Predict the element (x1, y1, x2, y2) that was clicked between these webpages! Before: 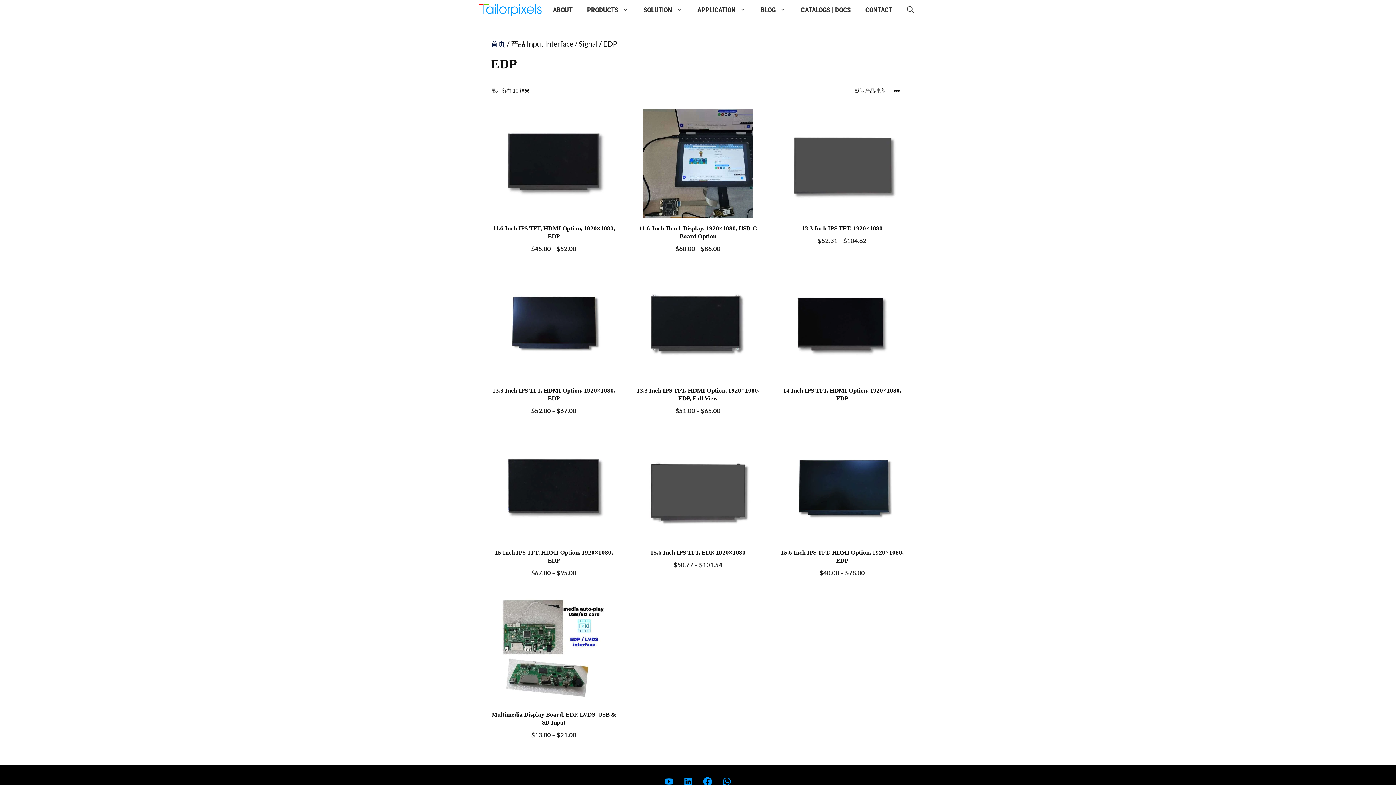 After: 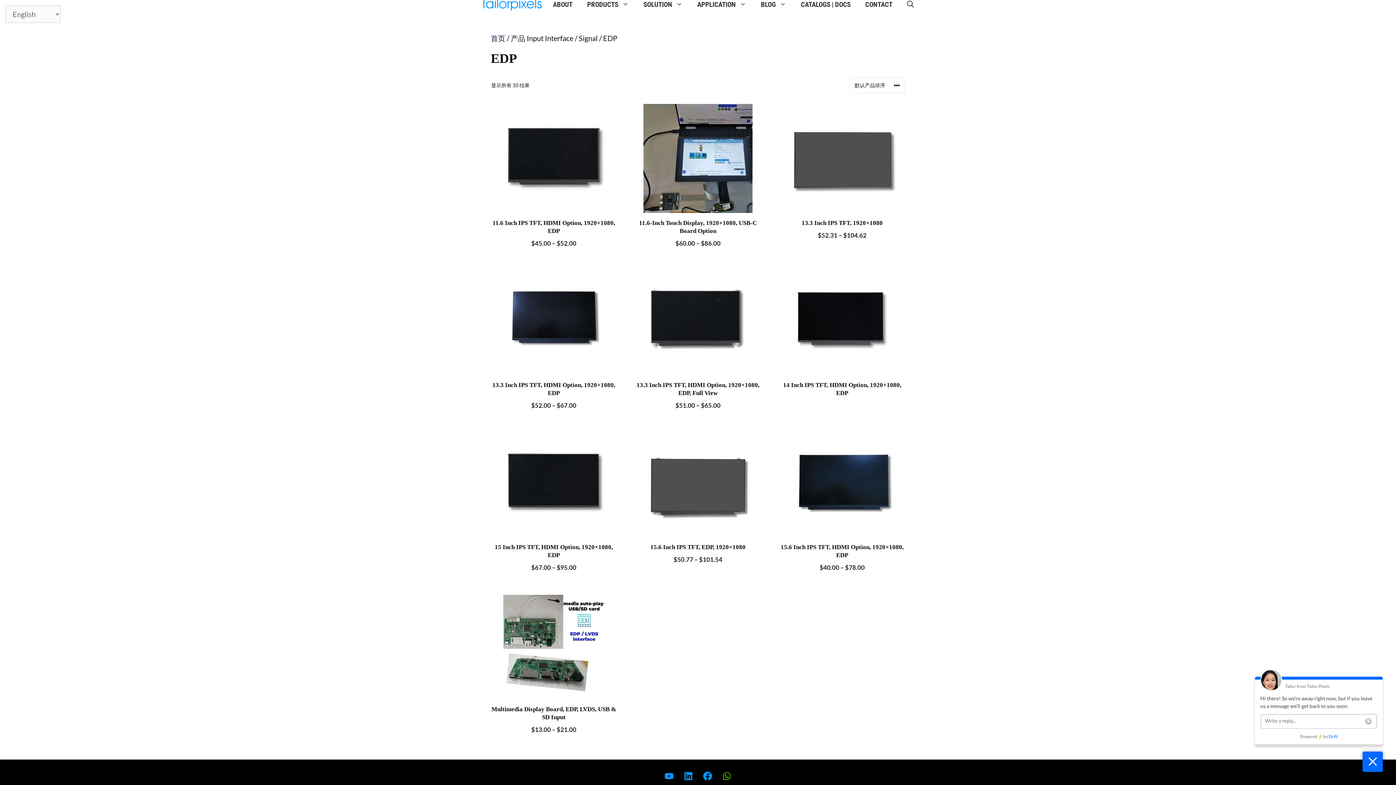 Action: bbox: (718, 772, 736, 790) label: Whatsapp